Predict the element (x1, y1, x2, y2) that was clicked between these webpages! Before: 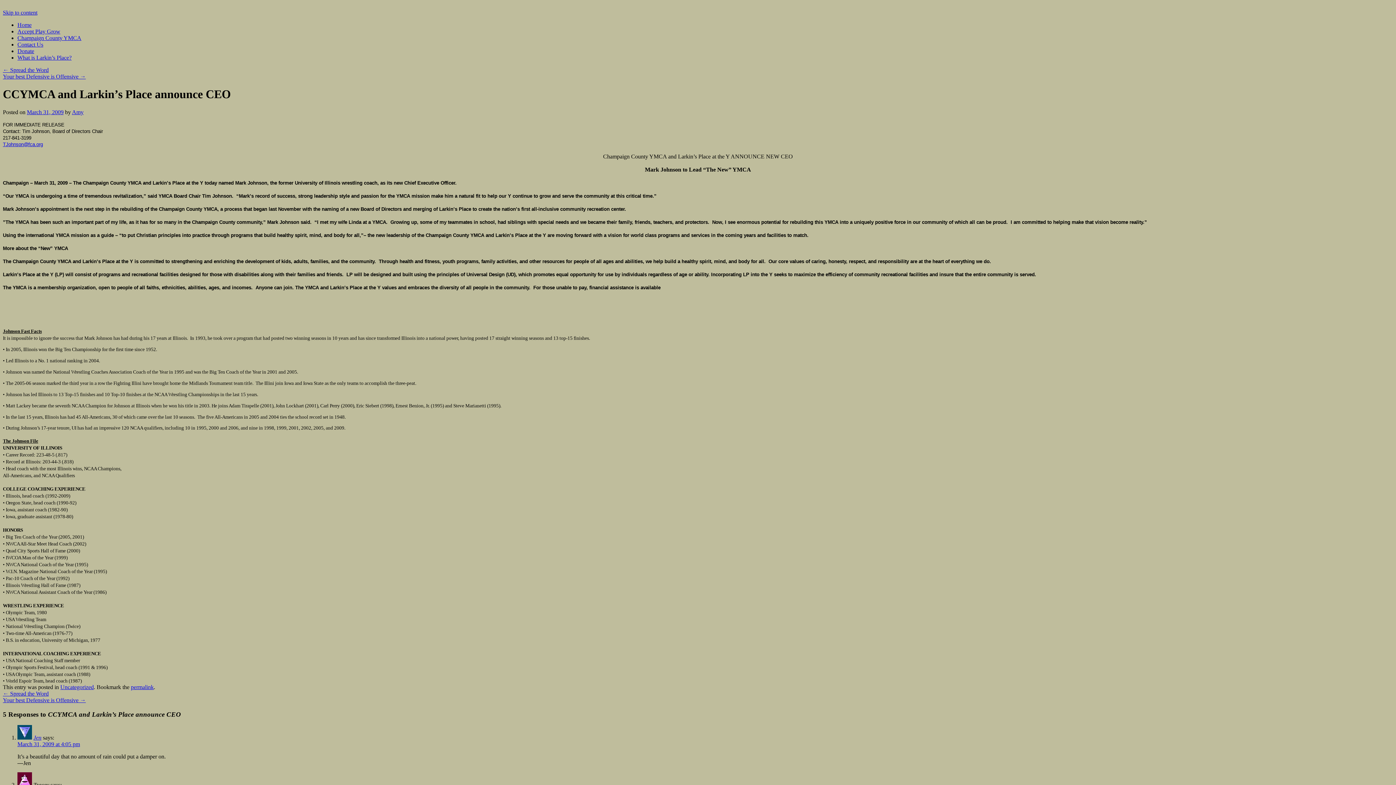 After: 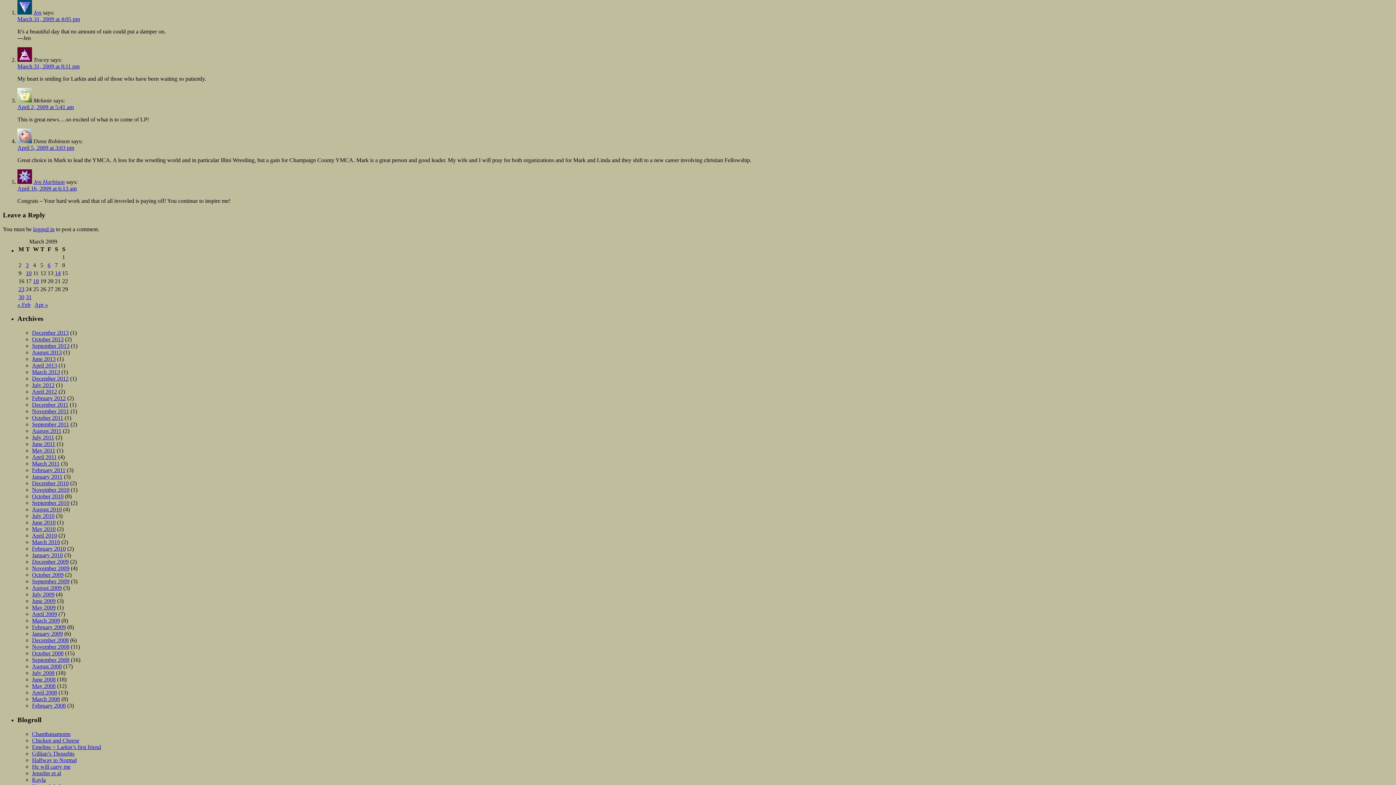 Action: bbox: (17, 741, 80, 747) label: March 31, 2009 at 4:05 pm